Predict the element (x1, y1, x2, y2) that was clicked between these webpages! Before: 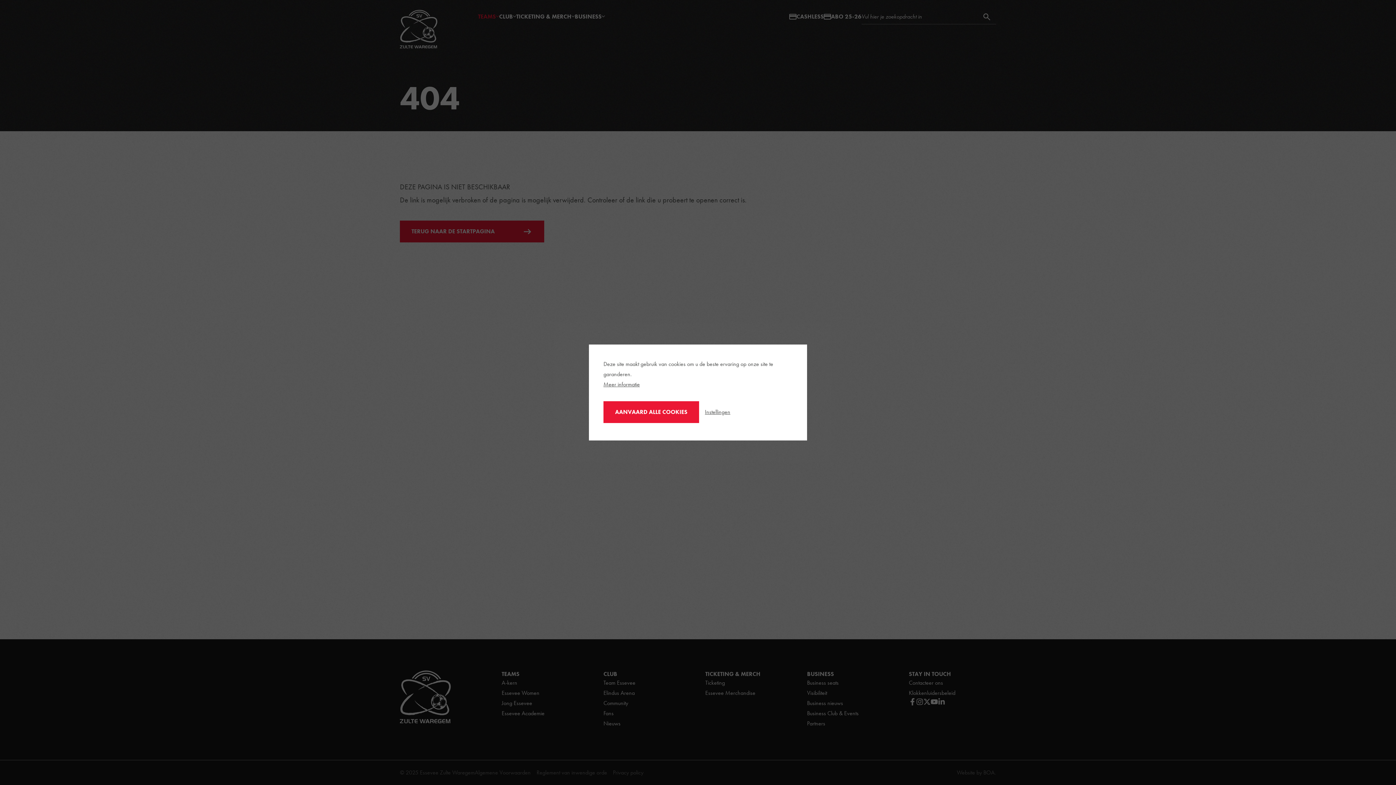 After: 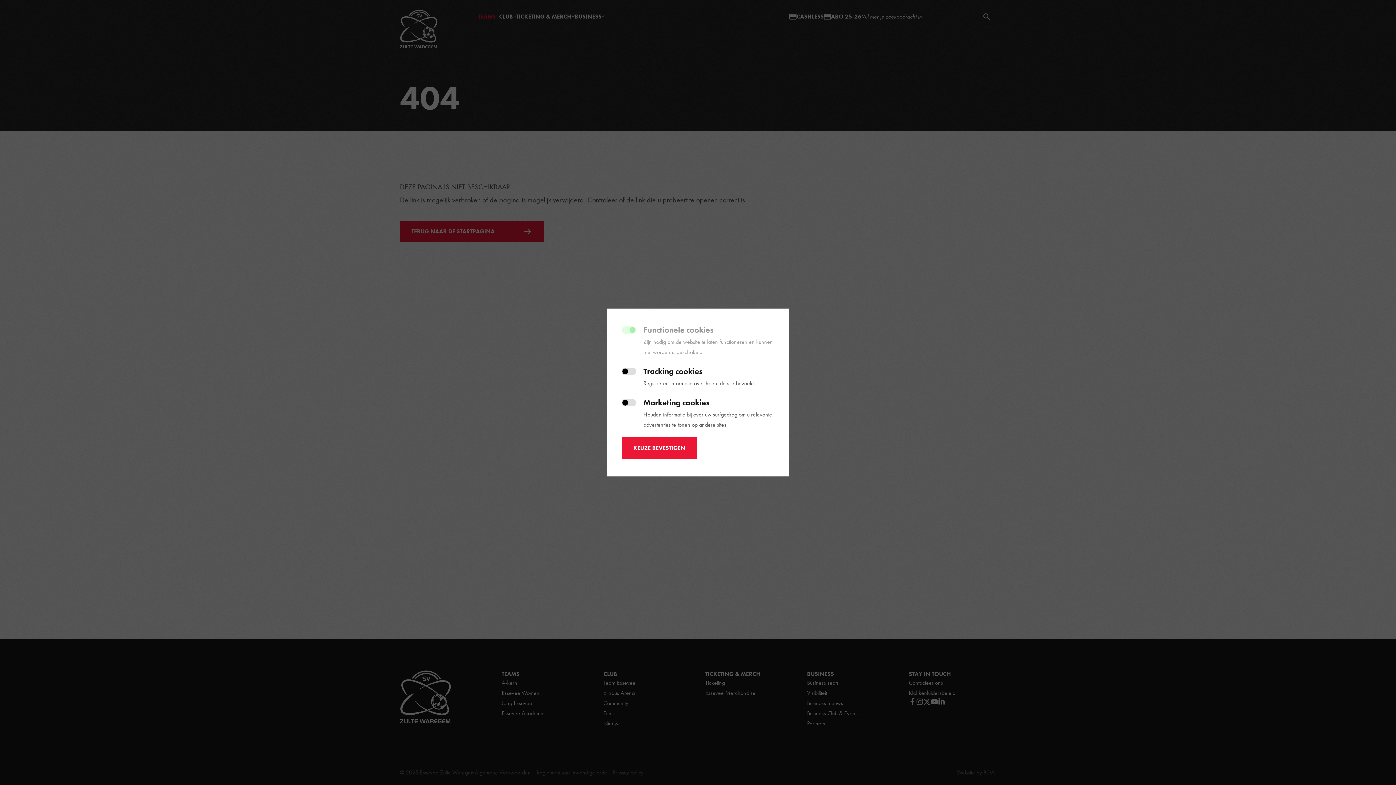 Action: label: Instellingen bbox: (705, 408, 730, 416)